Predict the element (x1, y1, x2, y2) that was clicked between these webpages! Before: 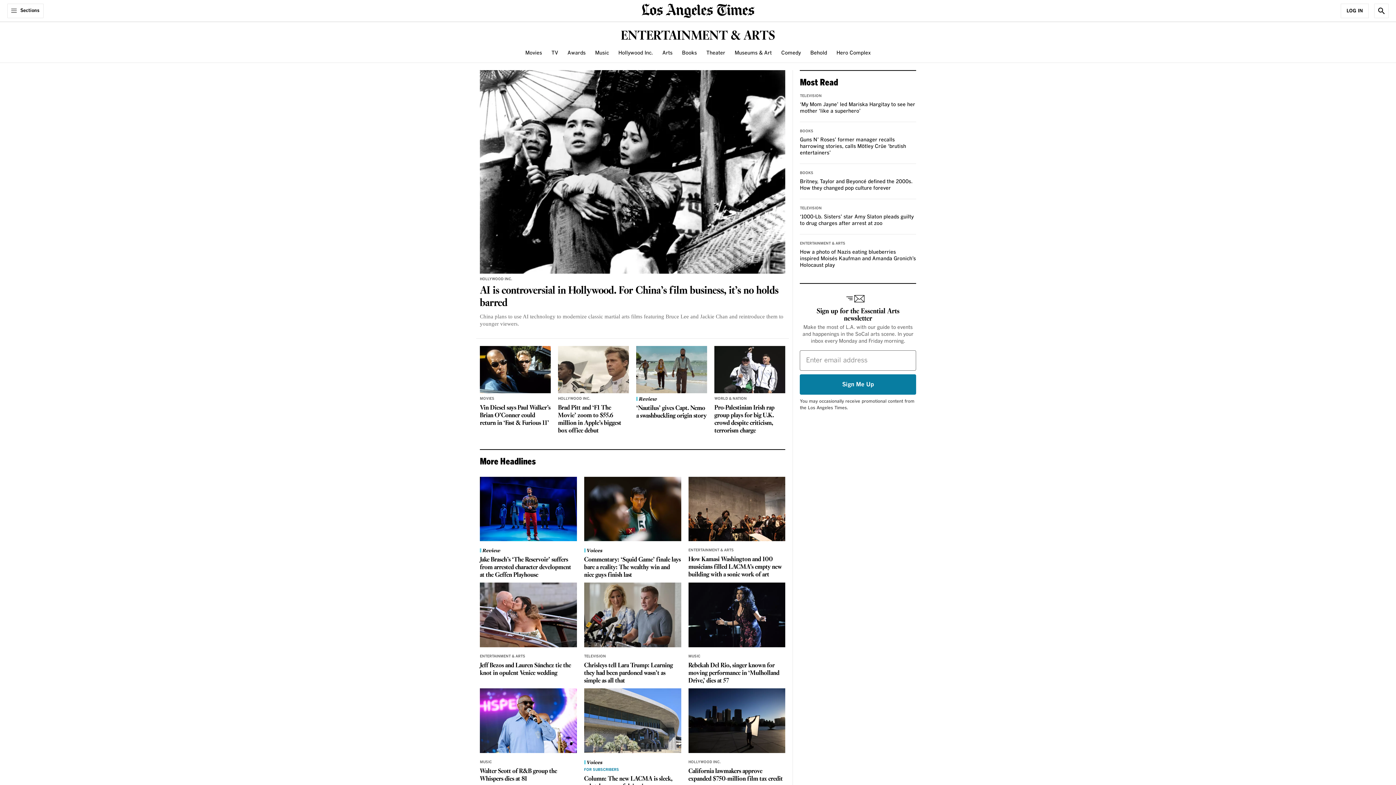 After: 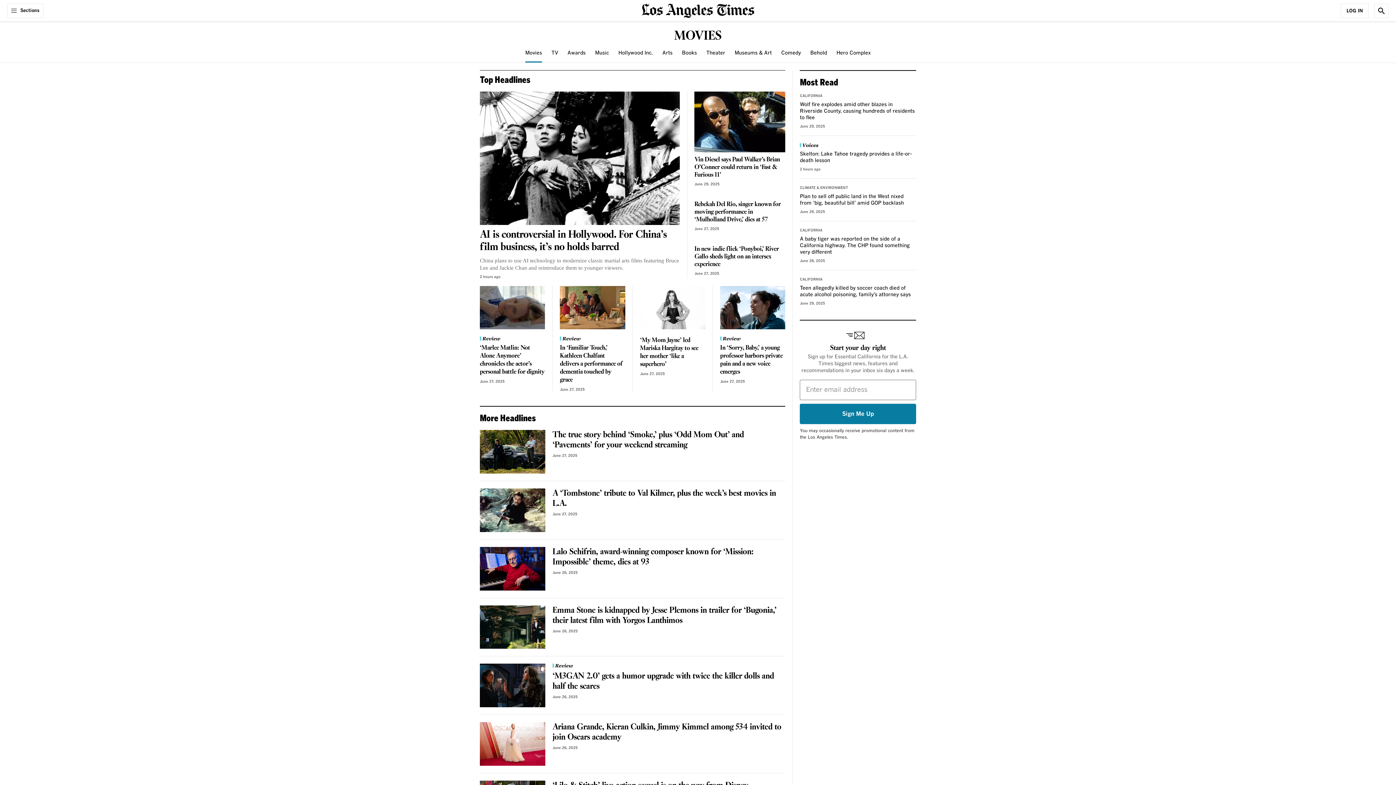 Action: bbox: (480, 396, 494, 400) label: MOVIES